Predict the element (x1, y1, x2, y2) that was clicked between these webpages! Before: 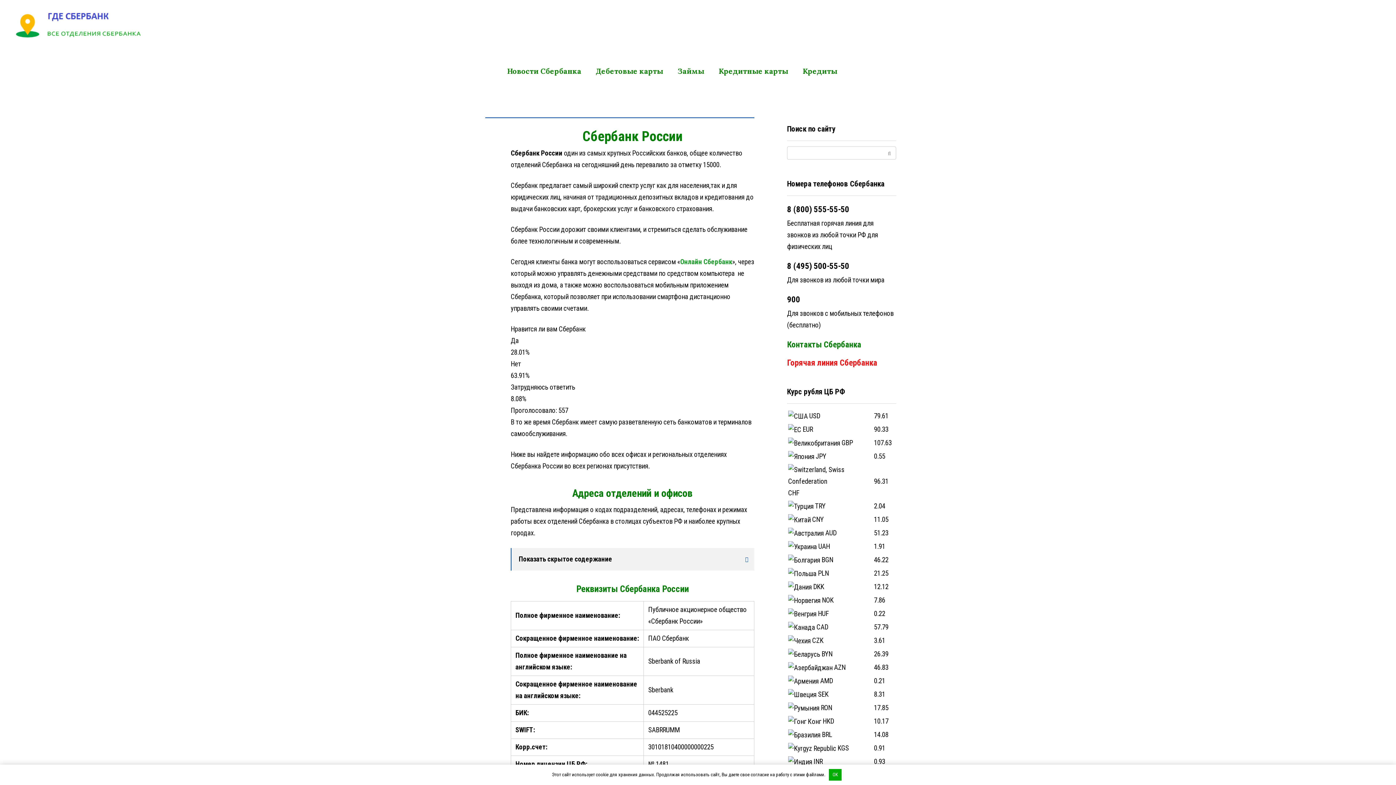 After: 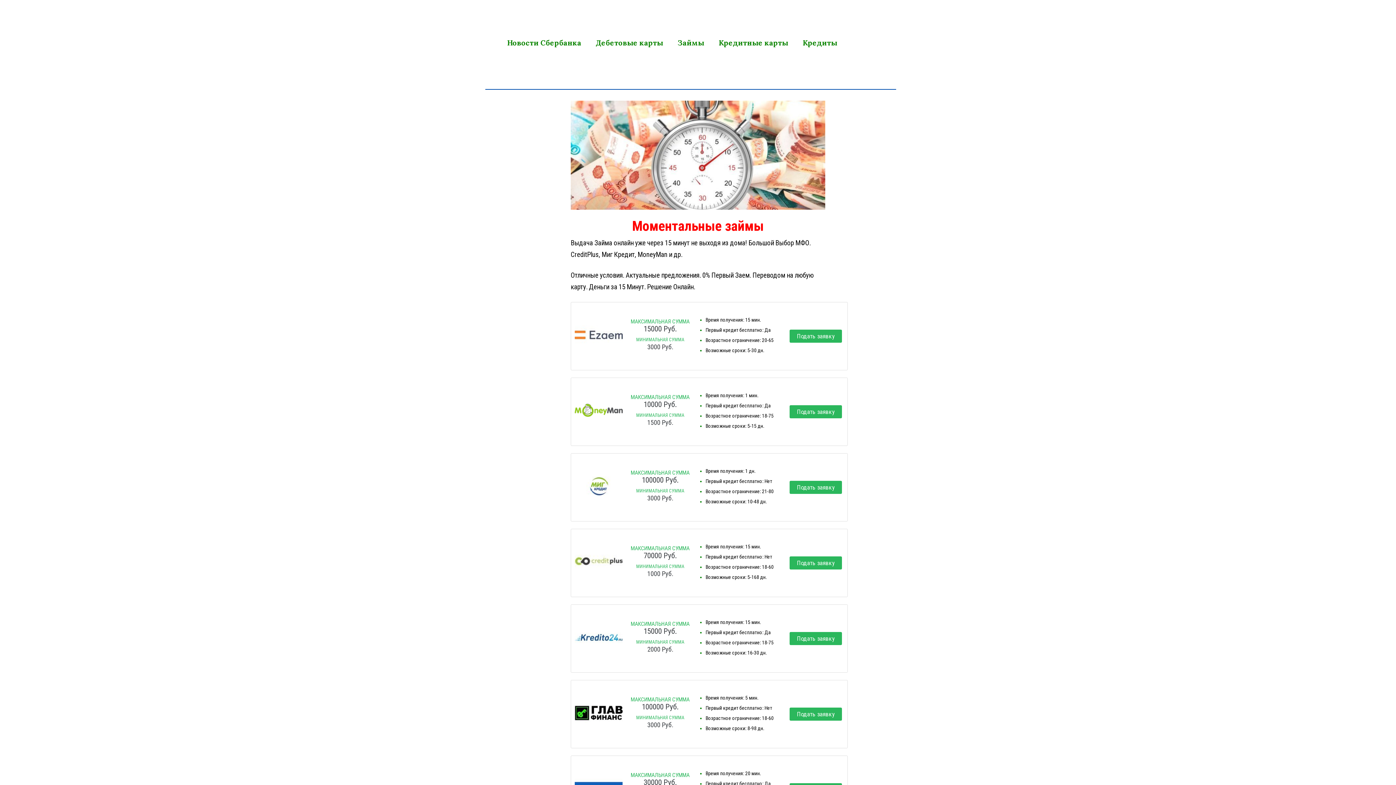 Action: label: Займы bbox: (670, 58, 711, 84)